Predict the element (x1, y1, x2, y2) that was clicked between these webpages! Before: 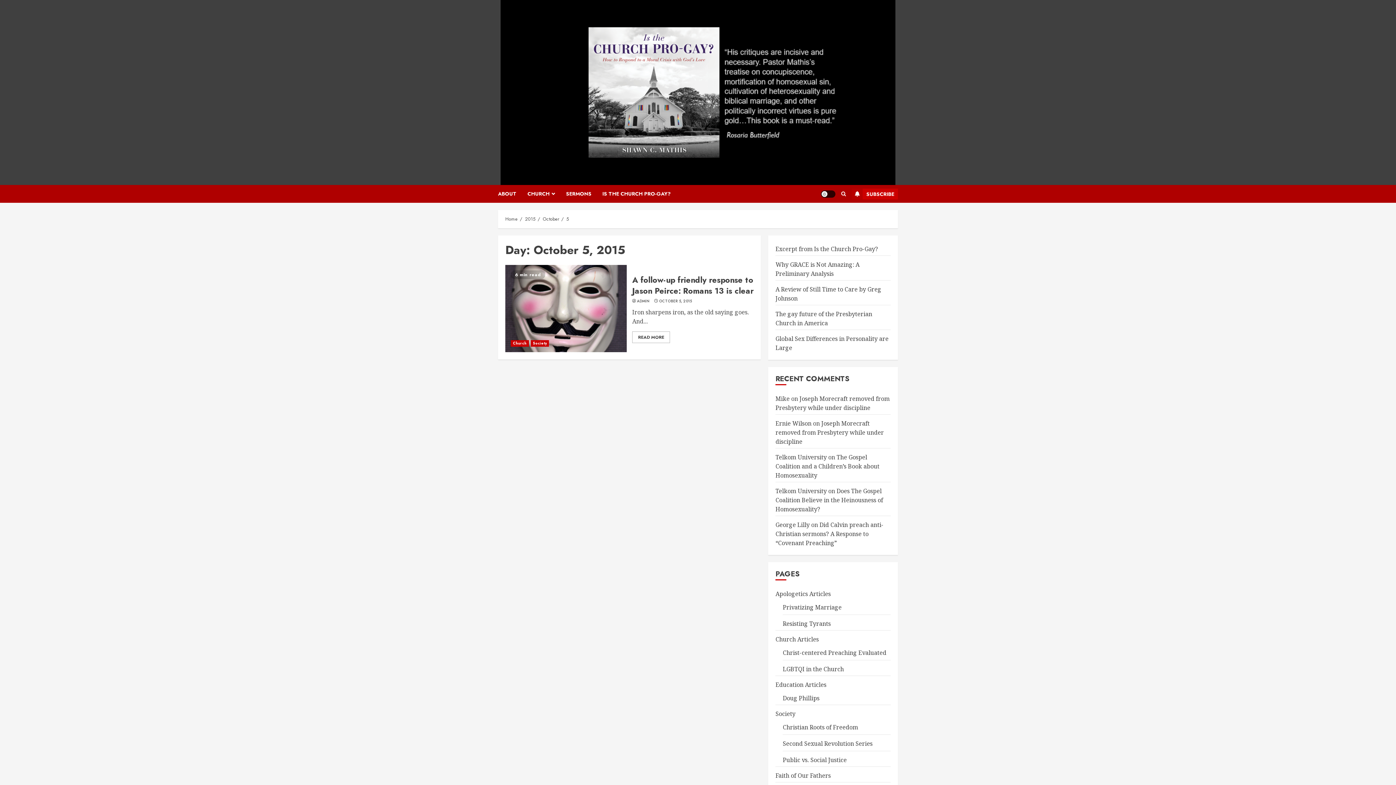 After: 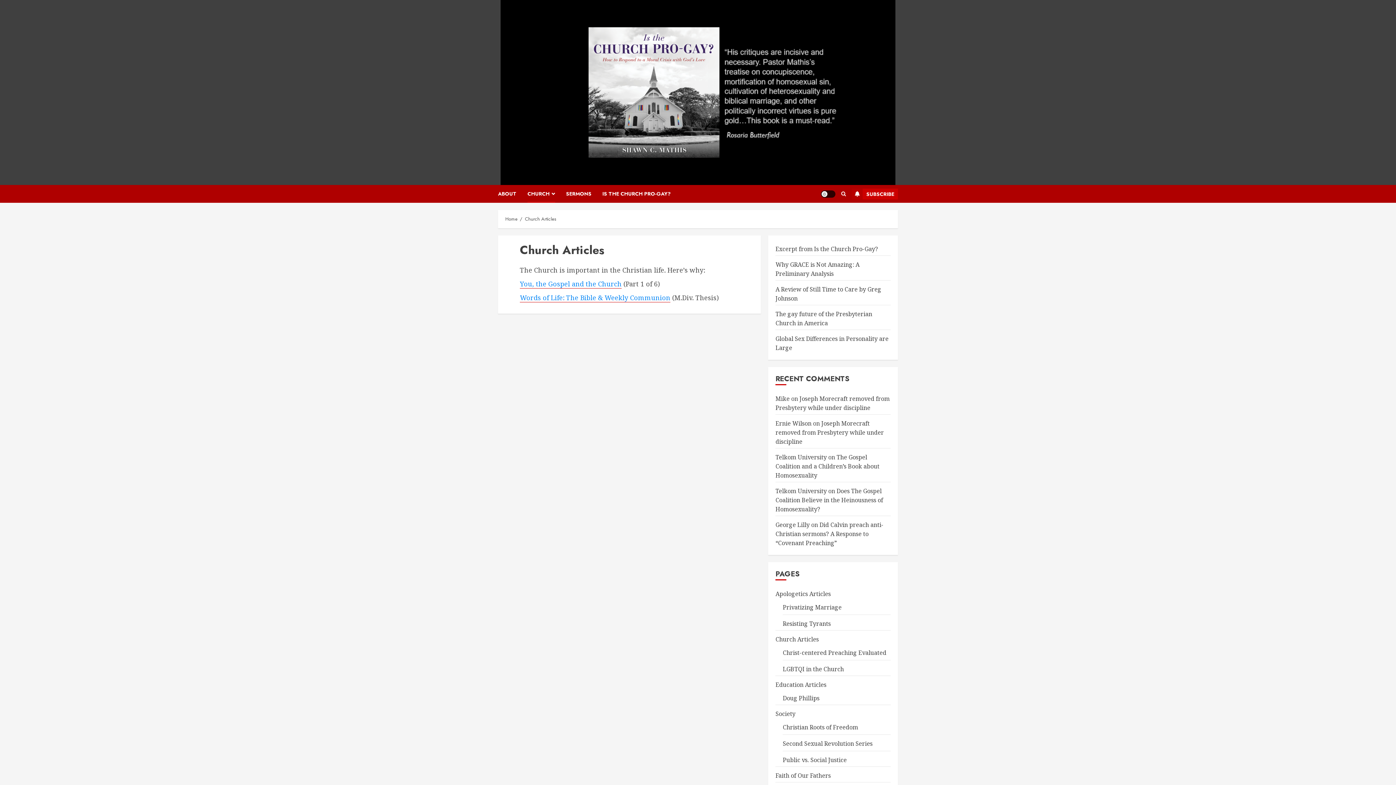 Action: bbox: (775, 635, 819, 644) label: Church Articles